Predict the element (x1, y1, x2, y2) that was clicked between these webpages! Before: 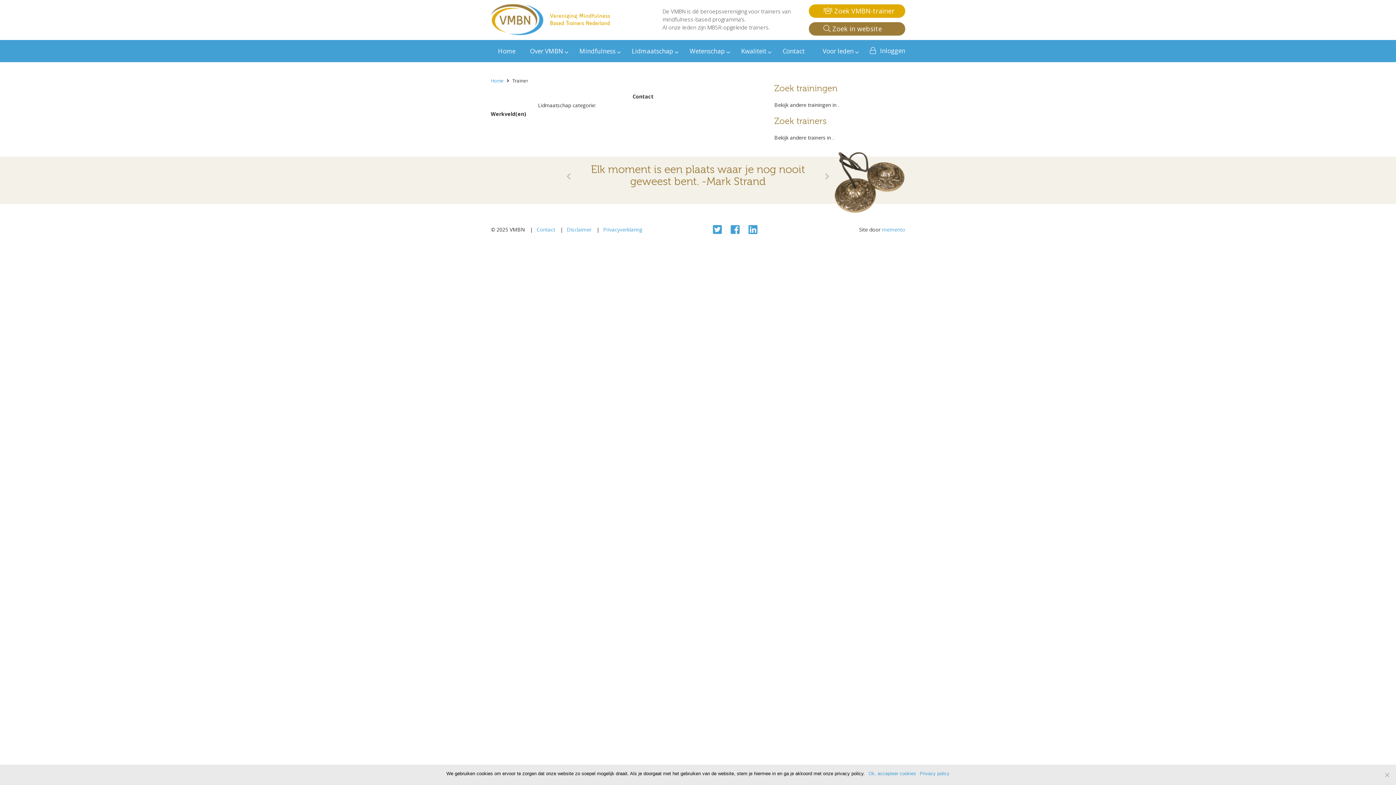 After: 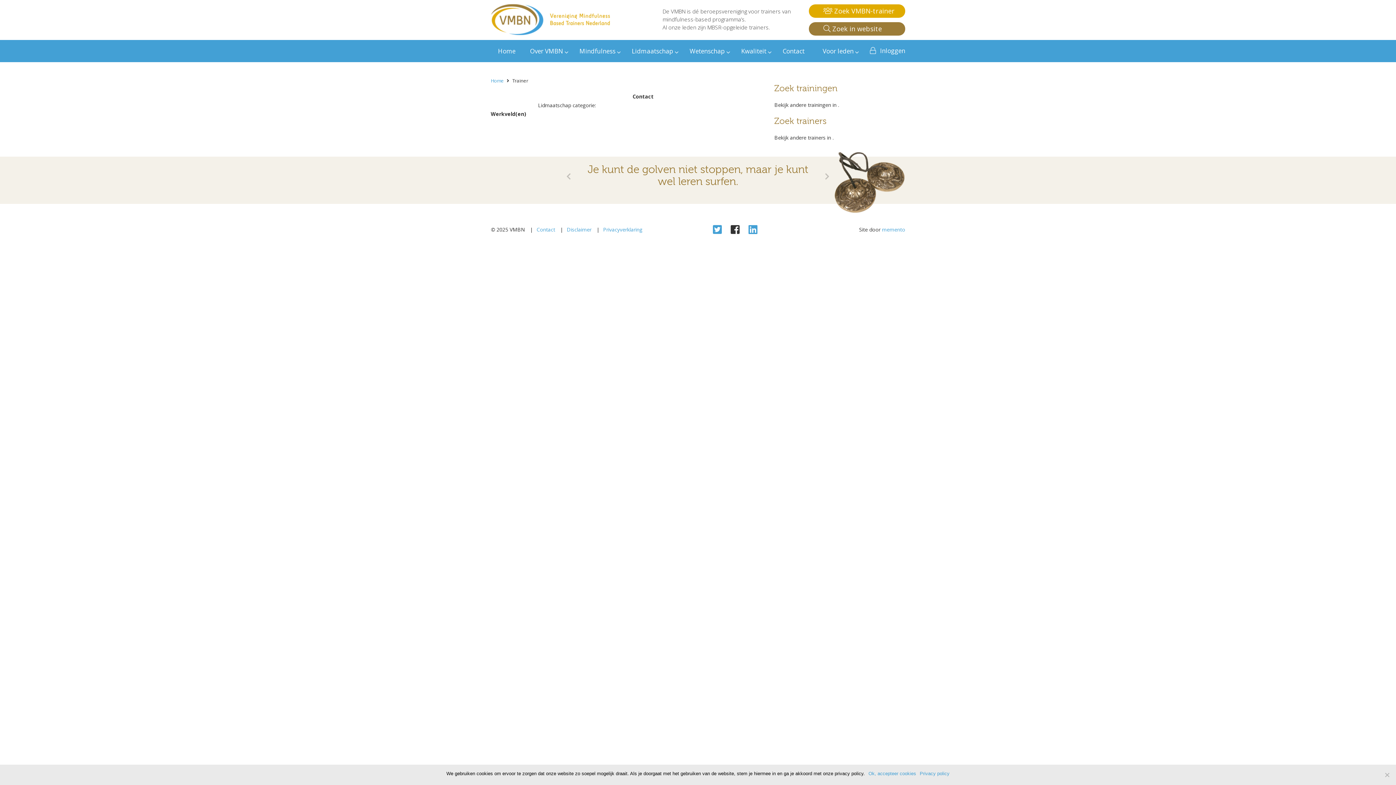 Action: bbox: (730, 226, 740, 233)